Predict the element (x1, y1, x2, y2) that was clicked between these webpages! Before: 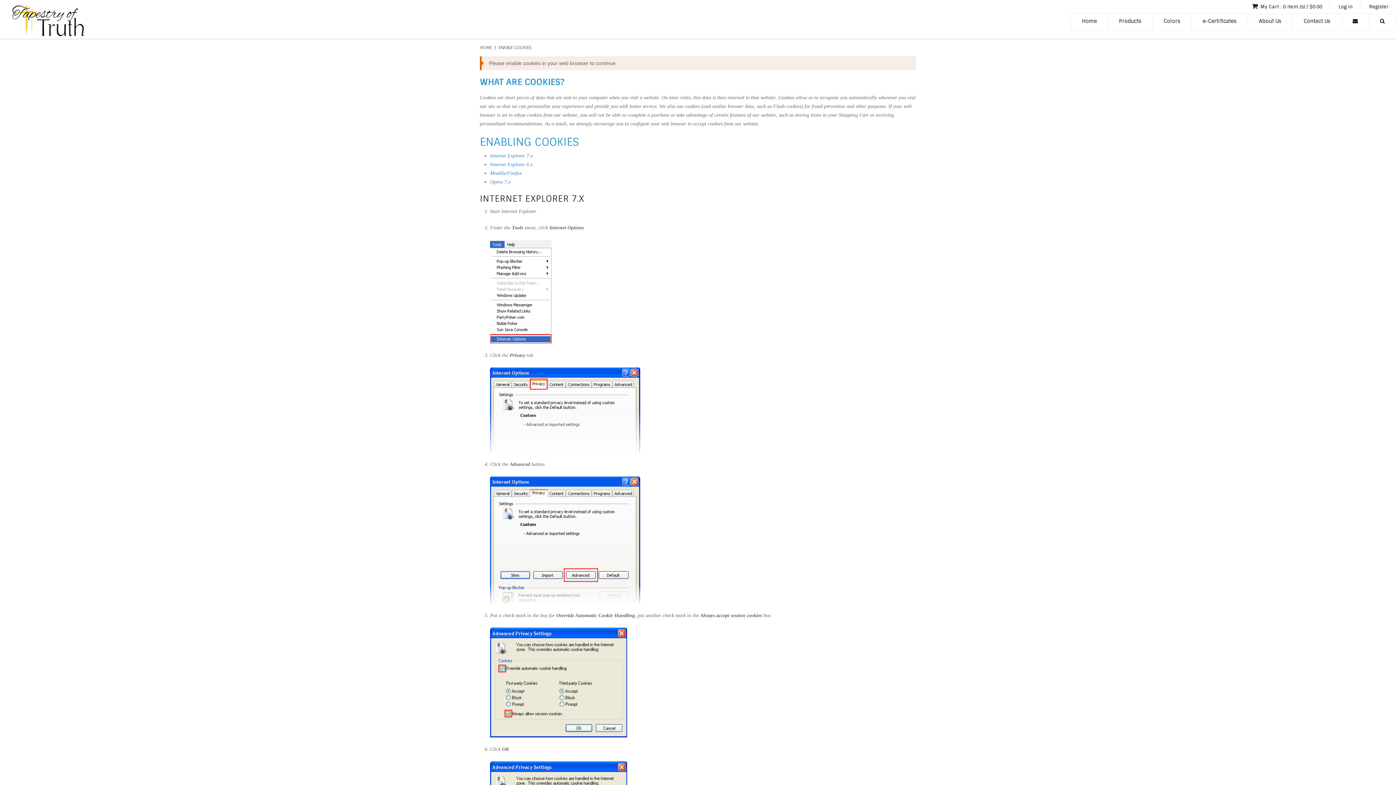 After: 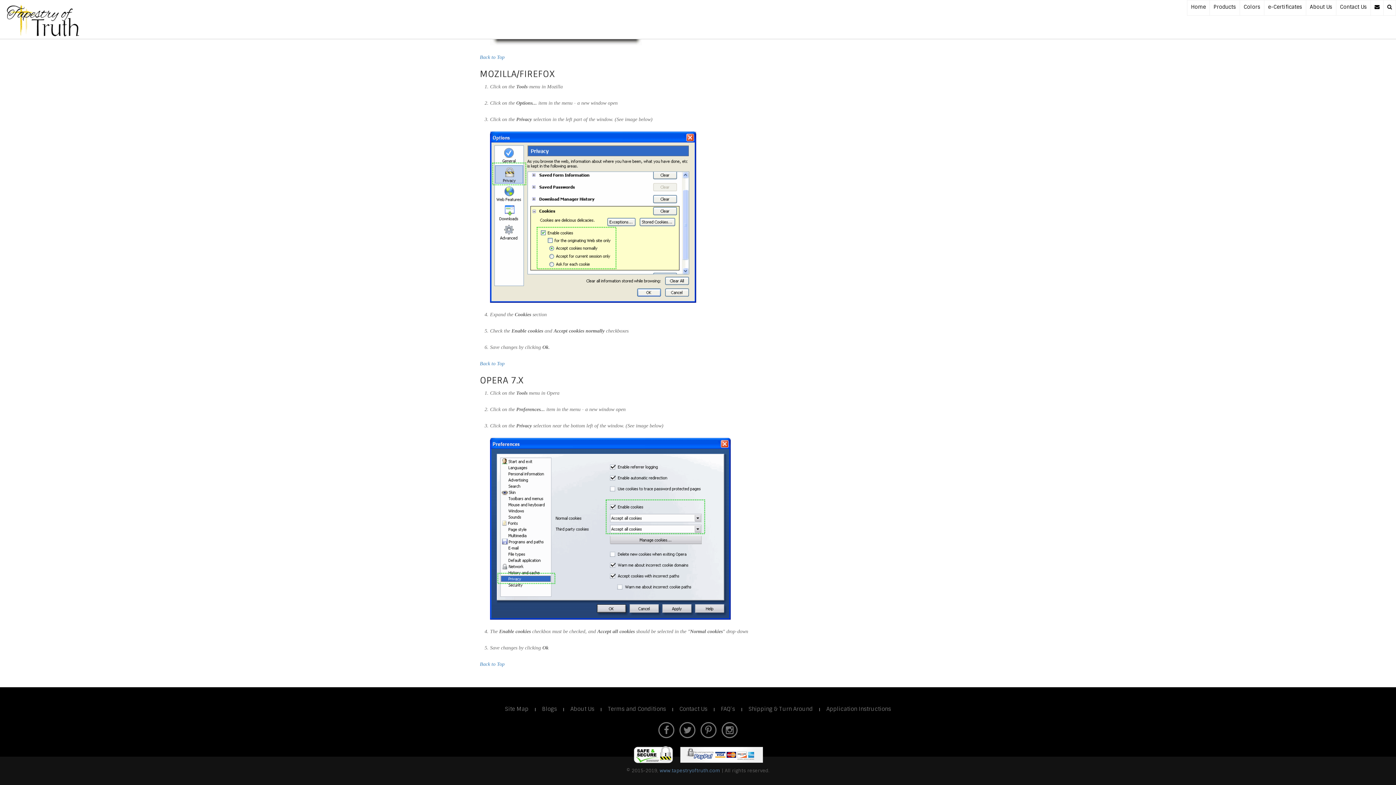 Action: bbox: (490, 179, 510, 184) label: Opera 7.x